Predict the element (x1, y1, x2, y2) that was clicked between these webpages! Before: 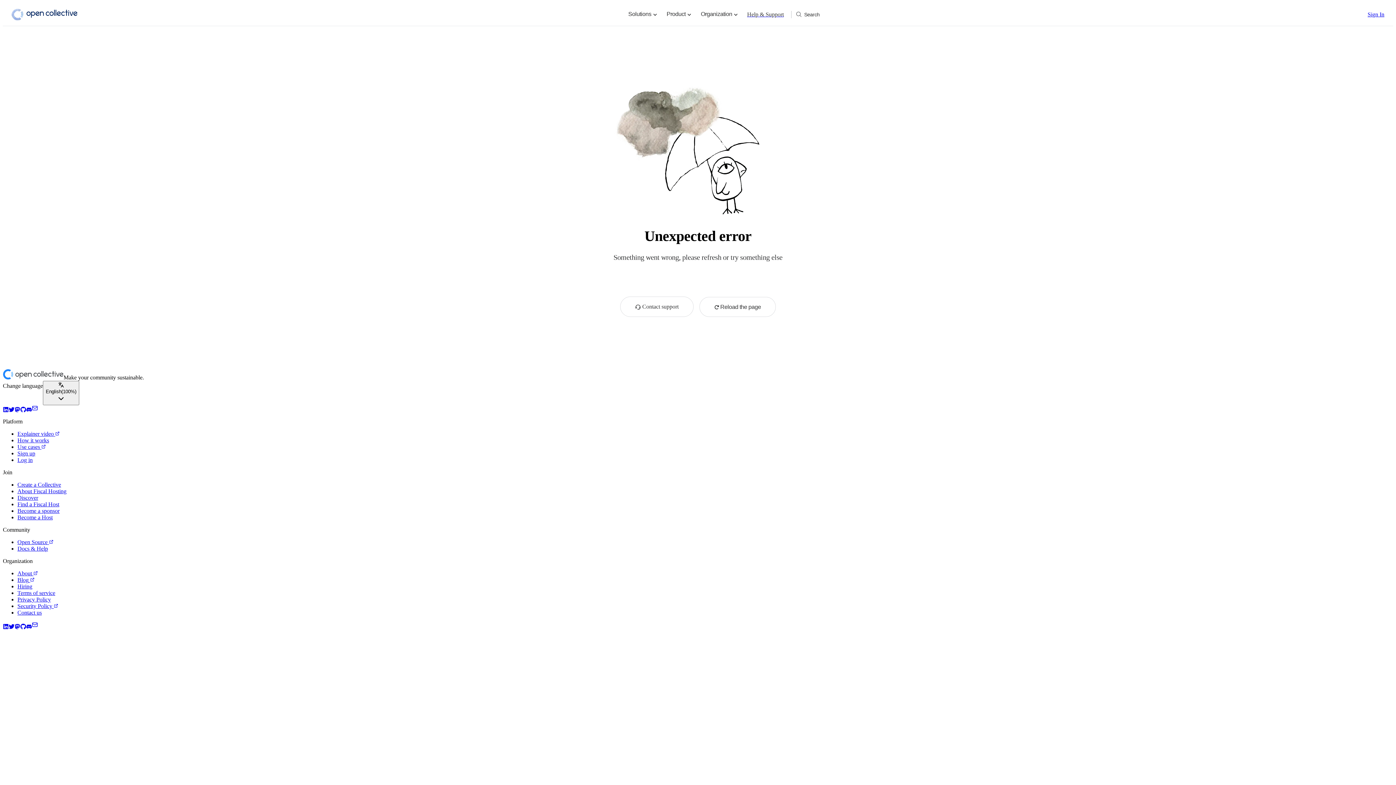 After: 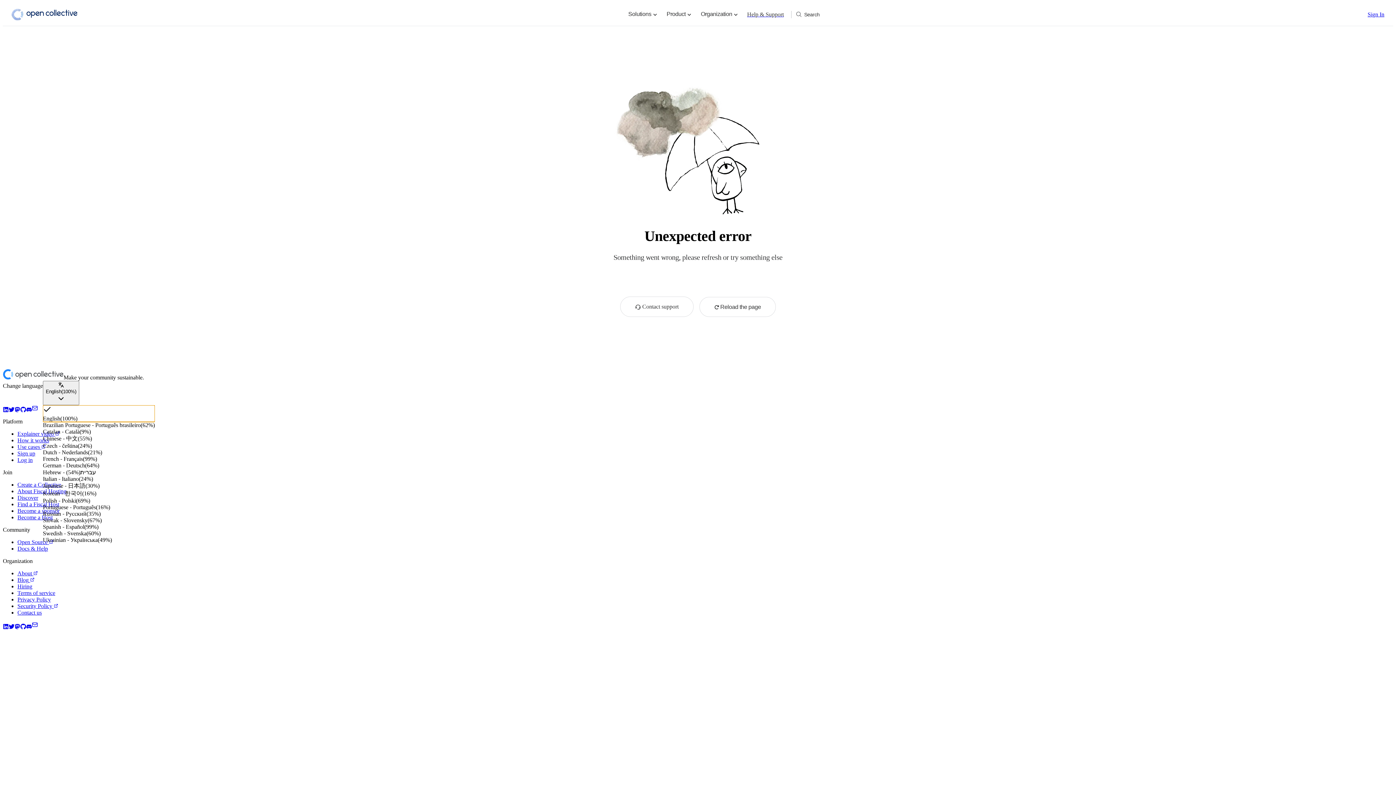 Action: label: English(100%) bbox: (42, 381, 79, 405)